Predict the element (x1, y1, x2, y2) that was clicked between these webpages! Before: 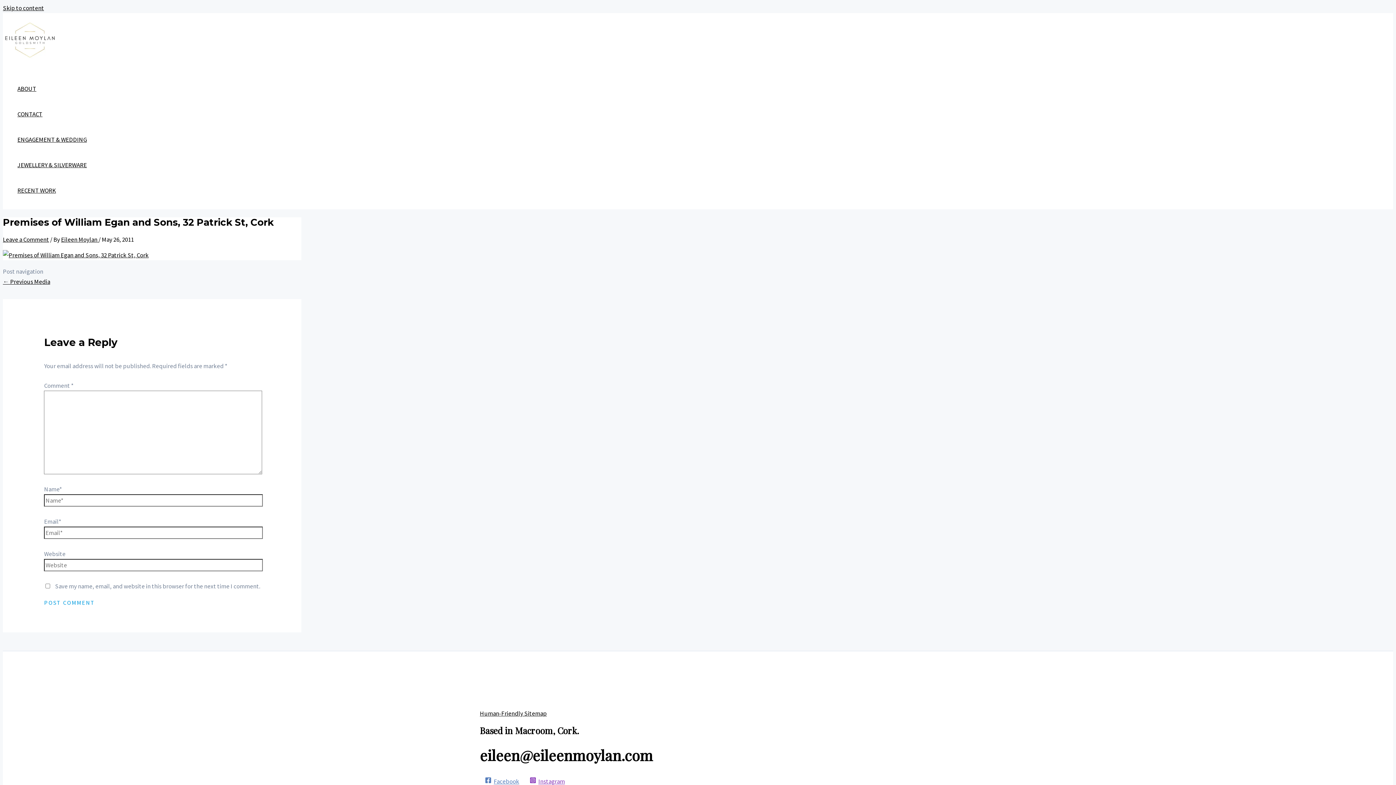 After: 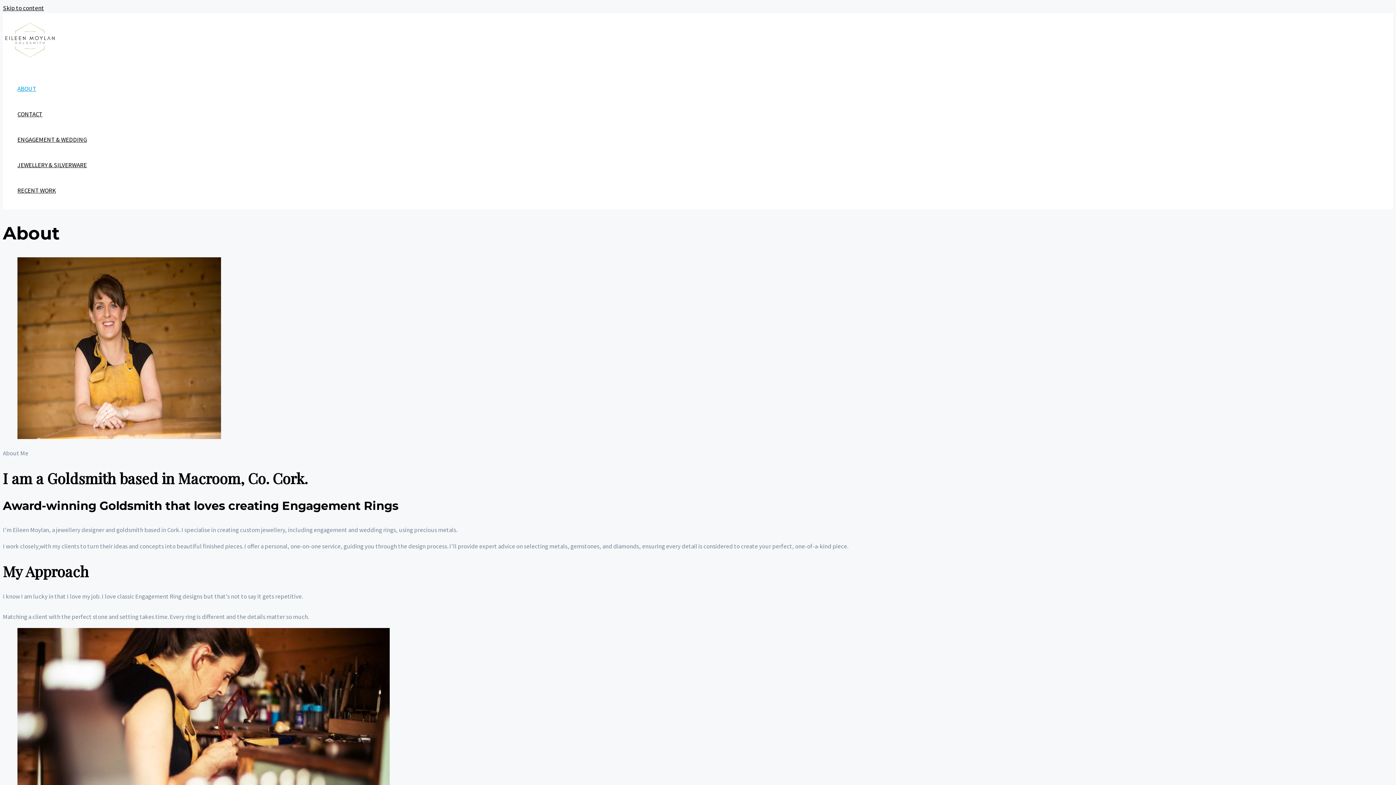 Action: bbox: (17, 76, 86, 101) label: ABOUT